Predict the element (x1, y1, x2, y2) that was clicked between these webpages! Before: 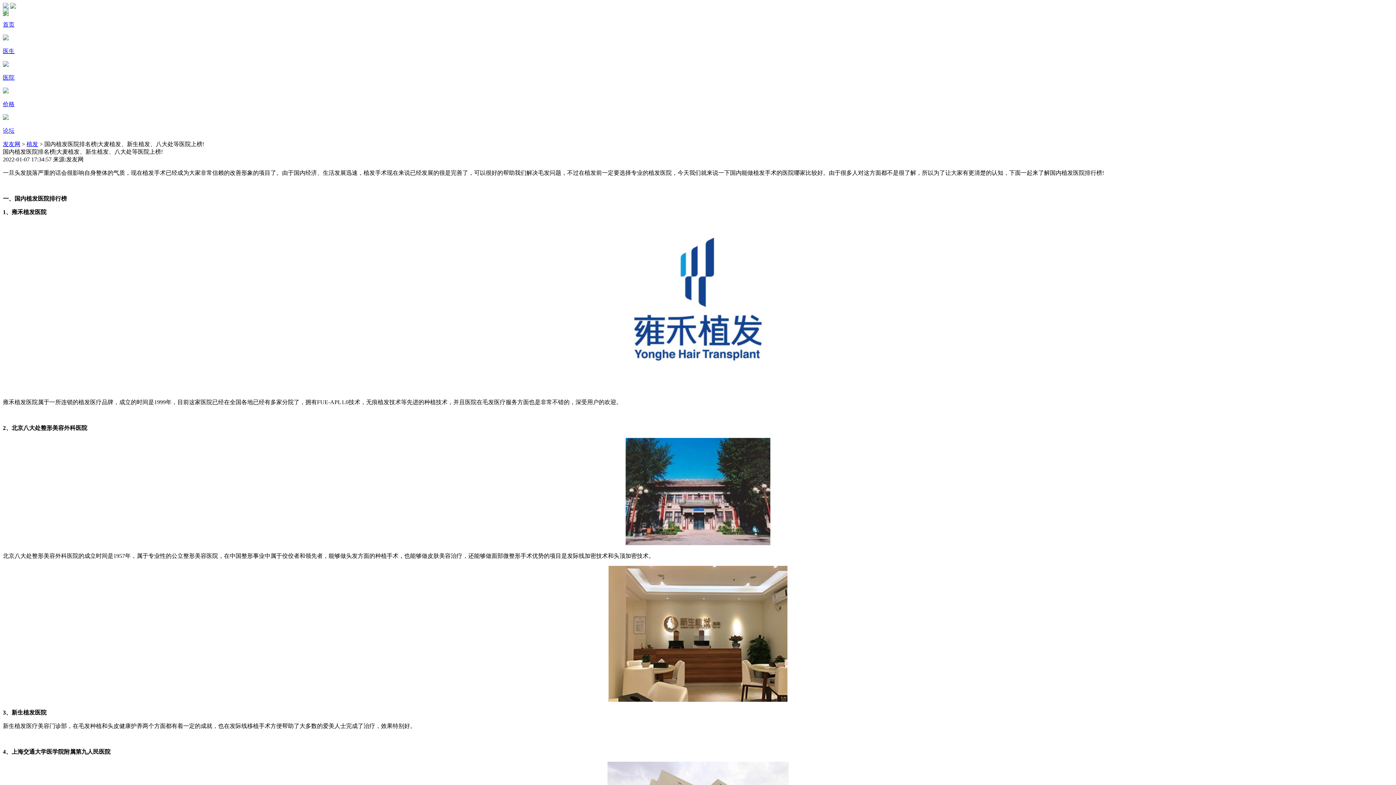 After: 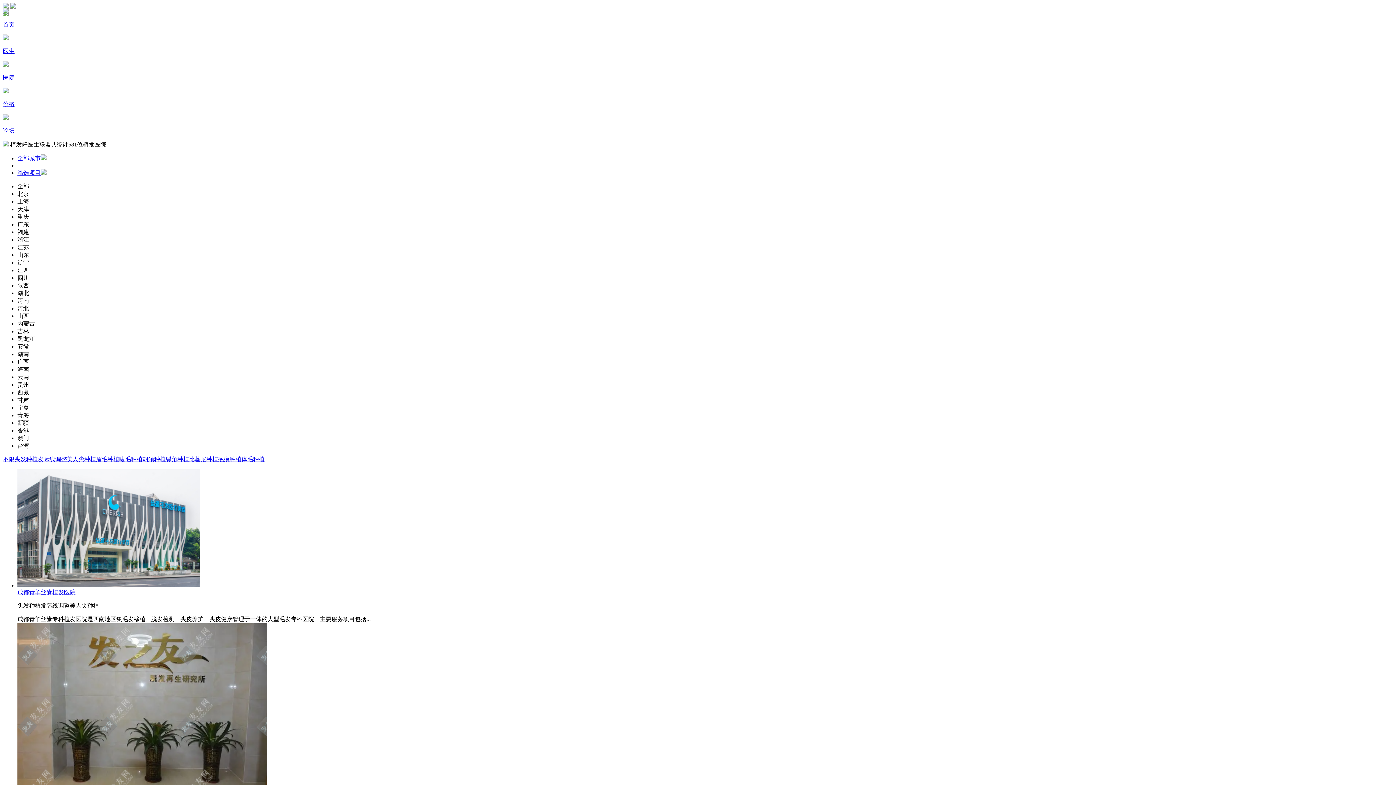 Action: label: 医院 bbox: (2, 60, 1393, 81)